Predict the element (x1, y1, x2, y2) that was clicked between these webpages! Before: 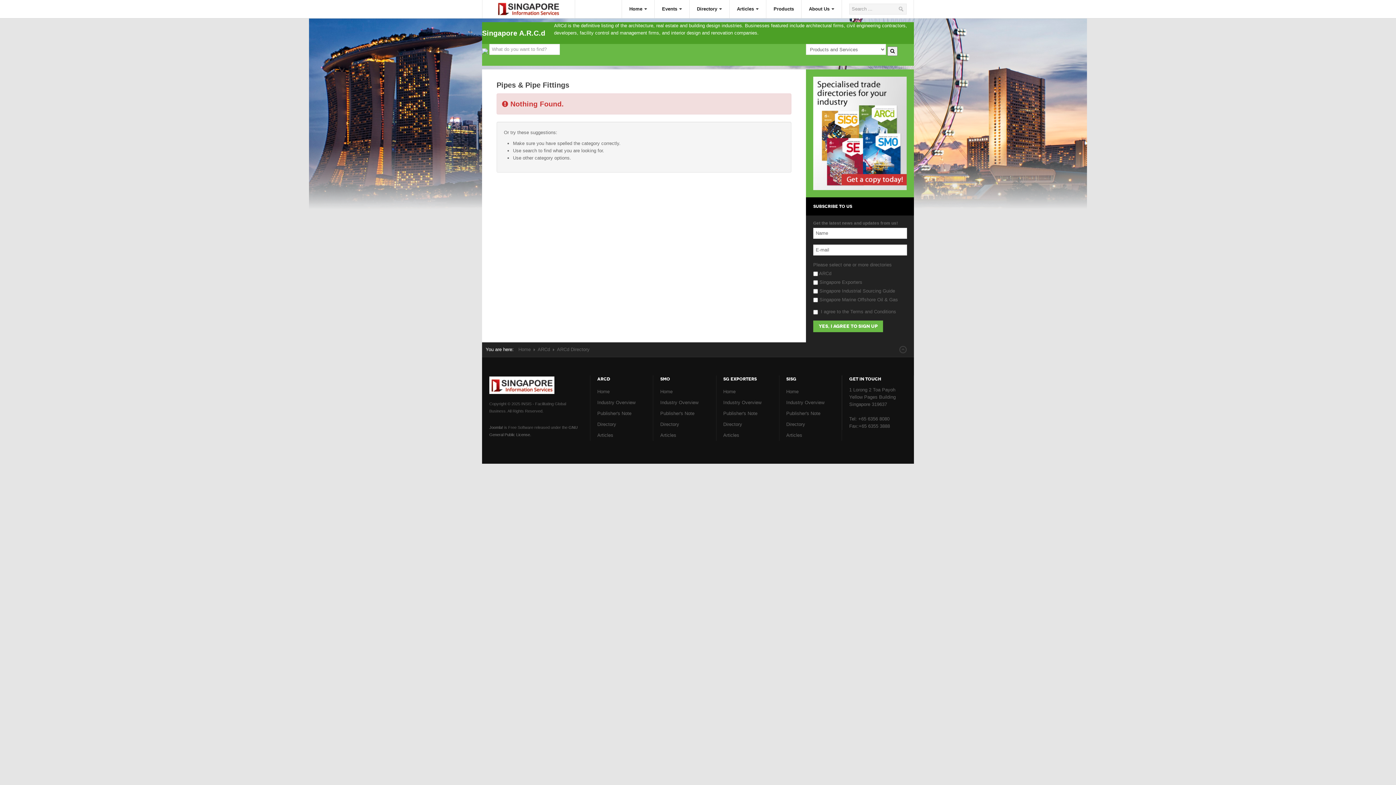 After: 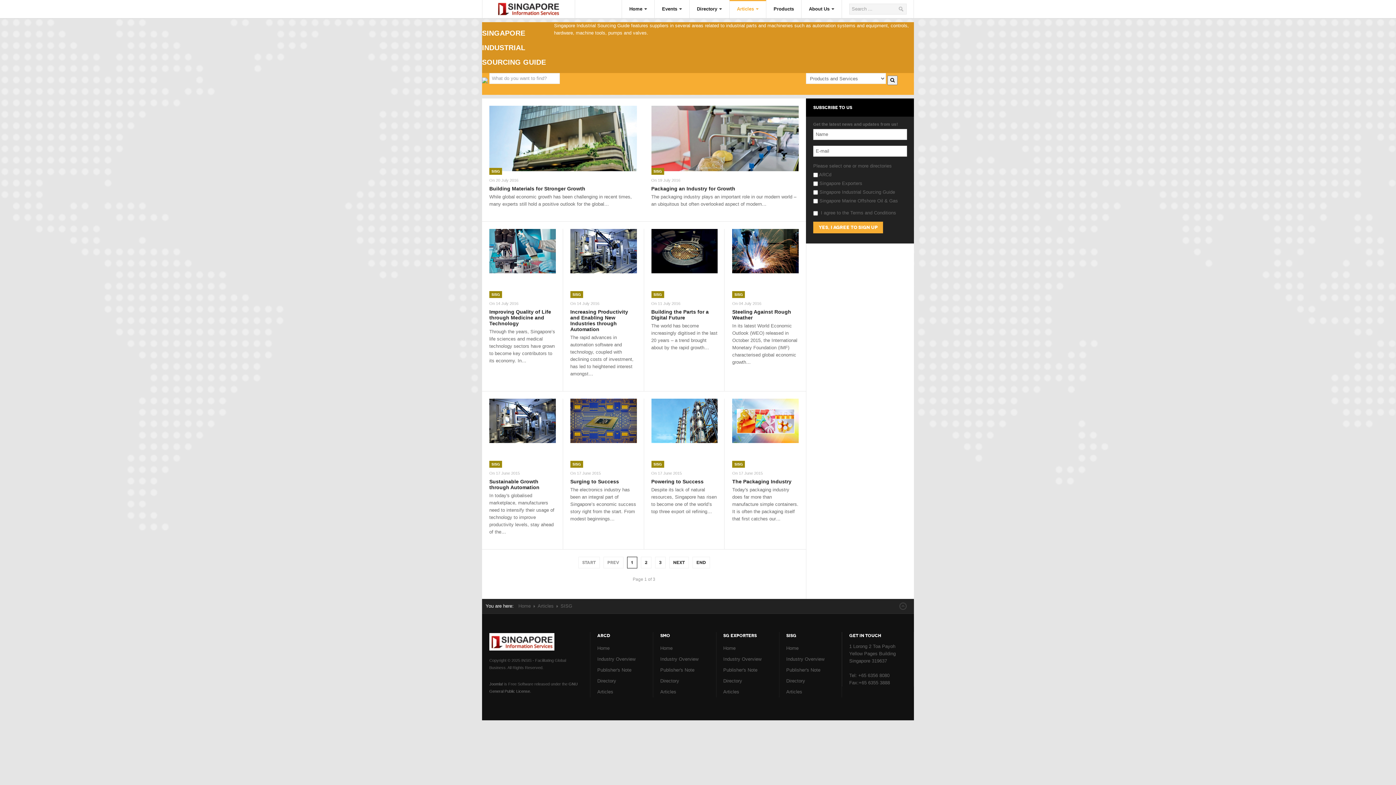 Action: label: Articles bbox: (786, 430, 834, 441)